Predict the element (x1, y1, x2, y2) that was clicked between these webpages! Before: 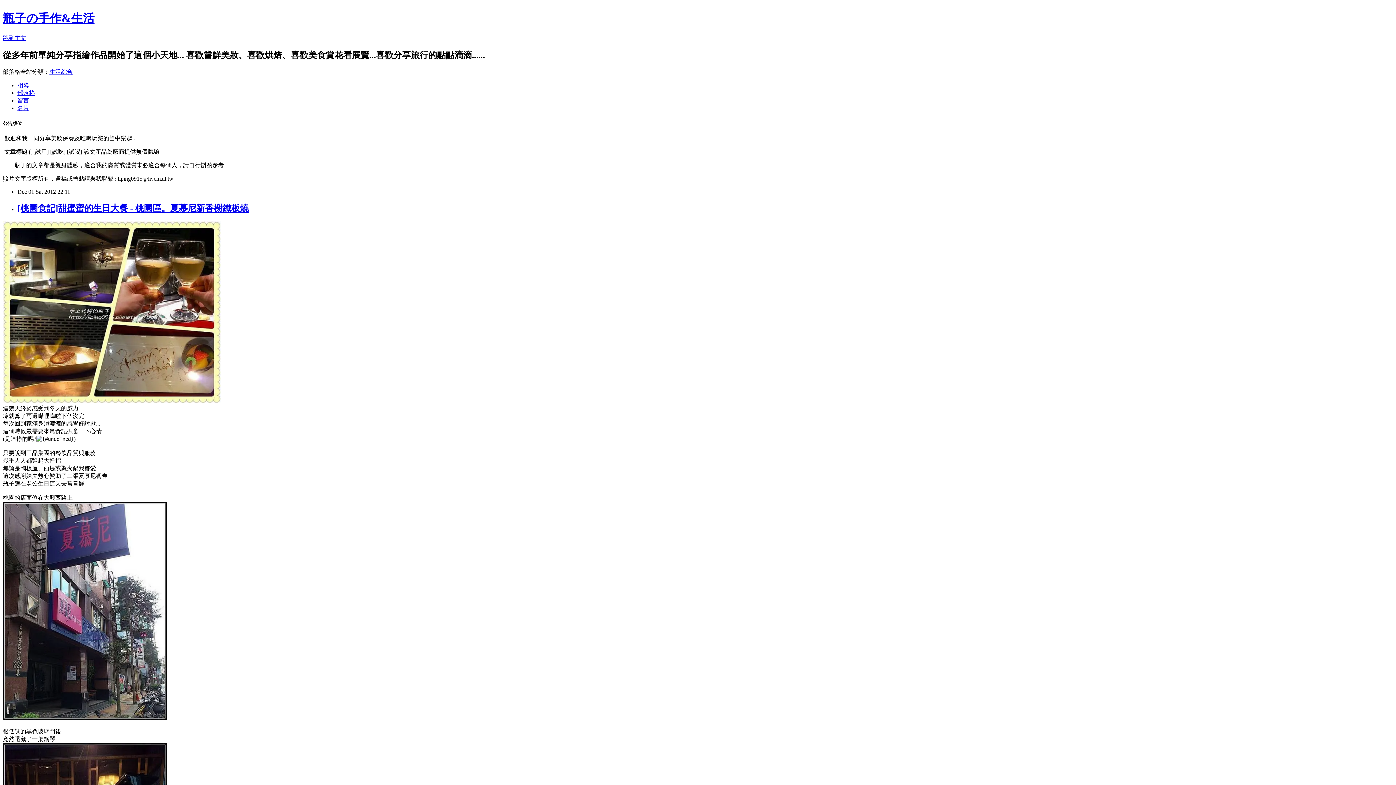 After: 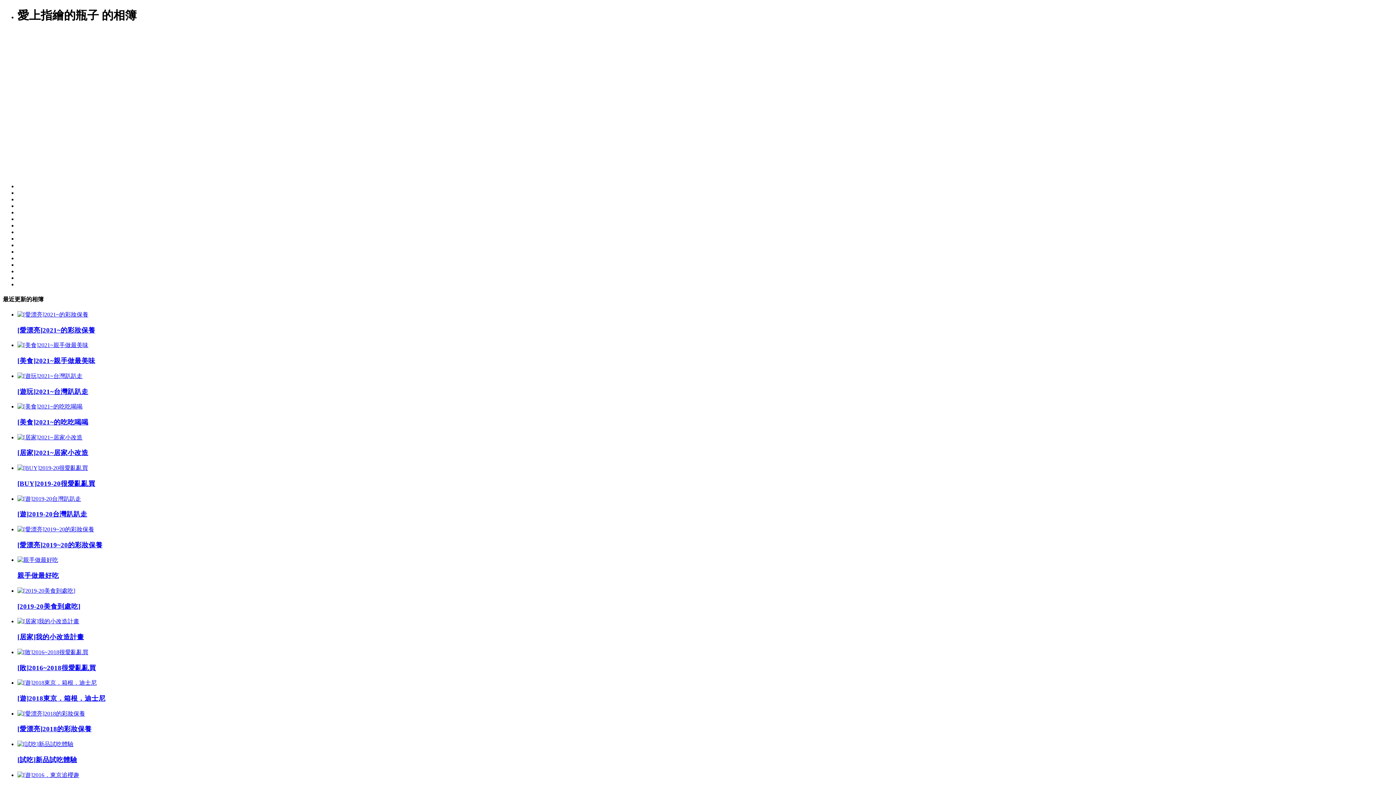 Action: bbox: (17, 82, 29, 88) label: 相簿